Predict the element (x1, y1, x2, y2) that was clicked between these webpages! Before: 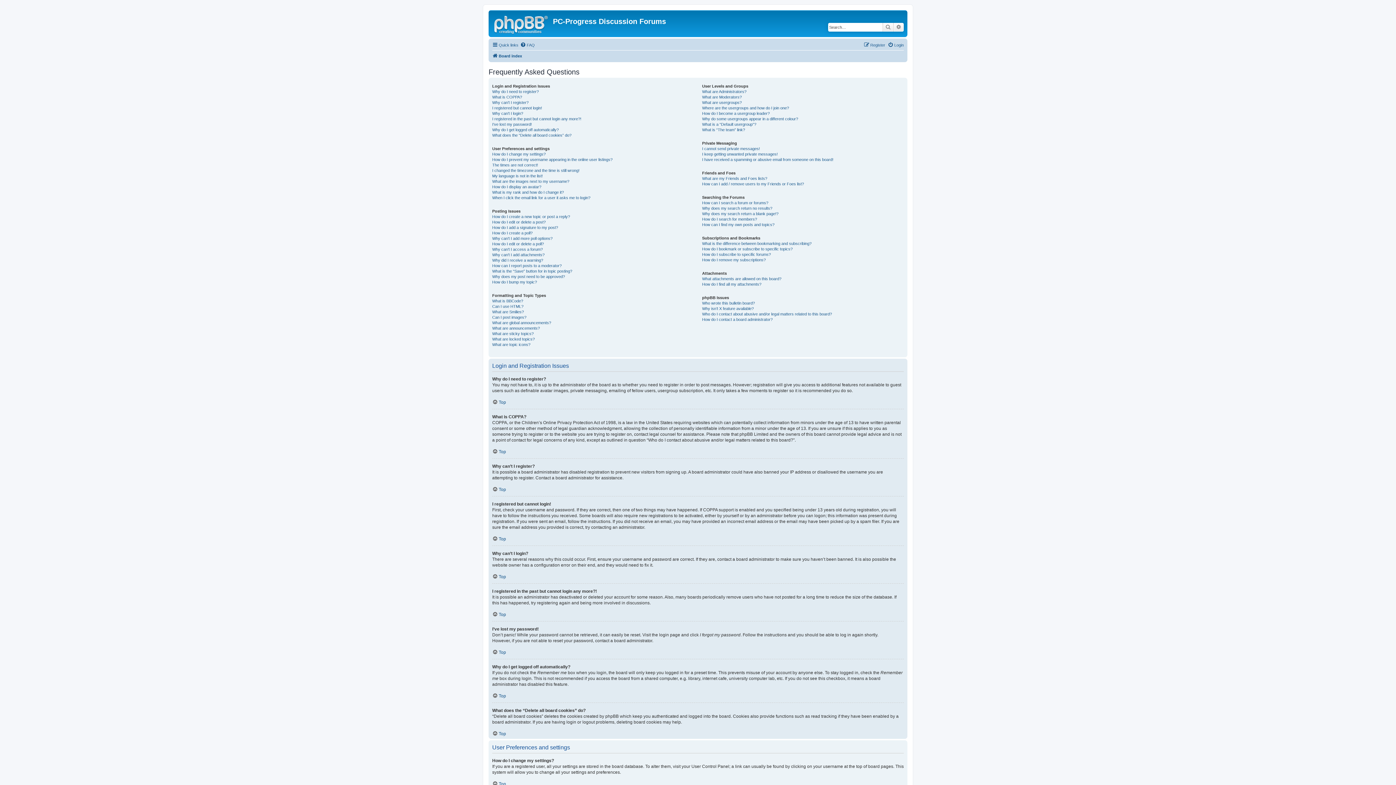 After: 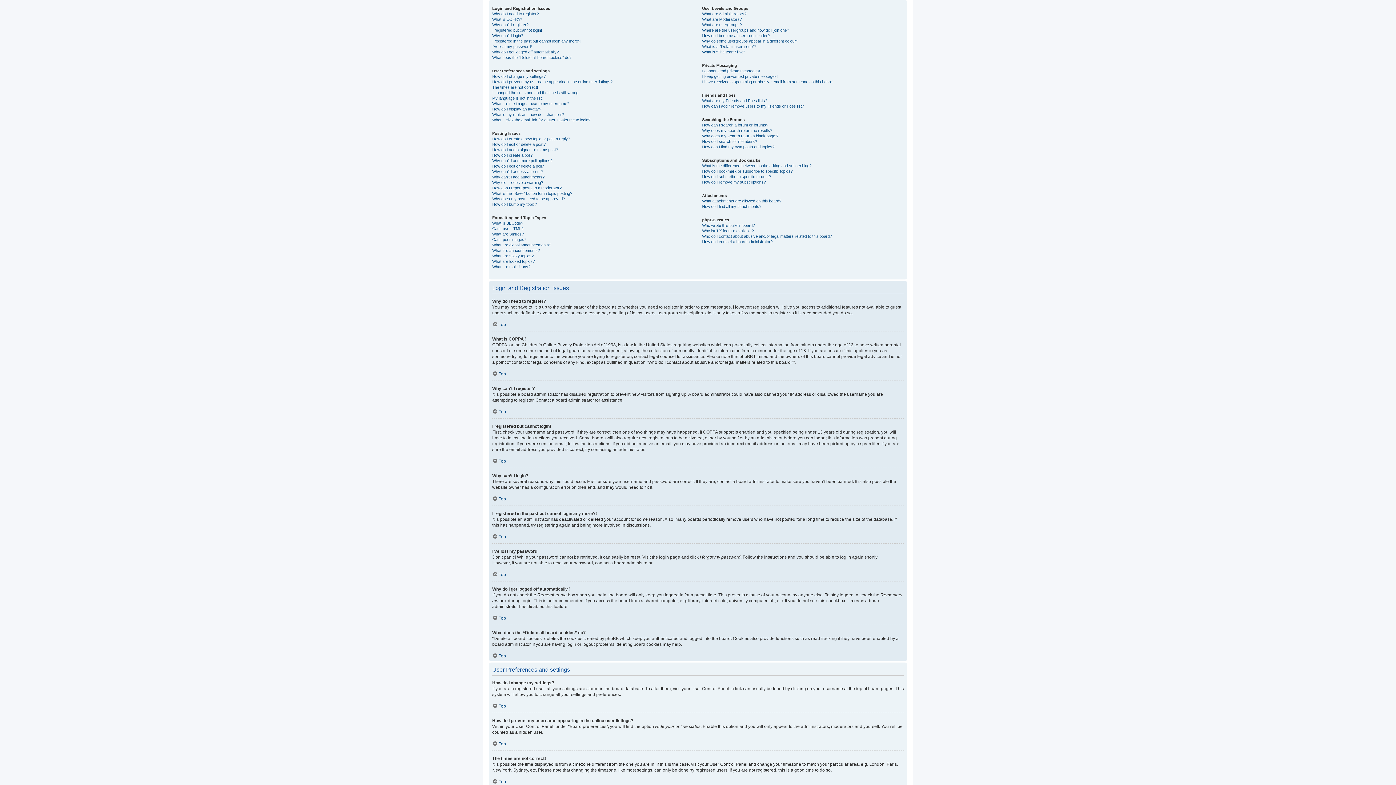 Action: label: Top bbox: (492, 399, 506, 405)